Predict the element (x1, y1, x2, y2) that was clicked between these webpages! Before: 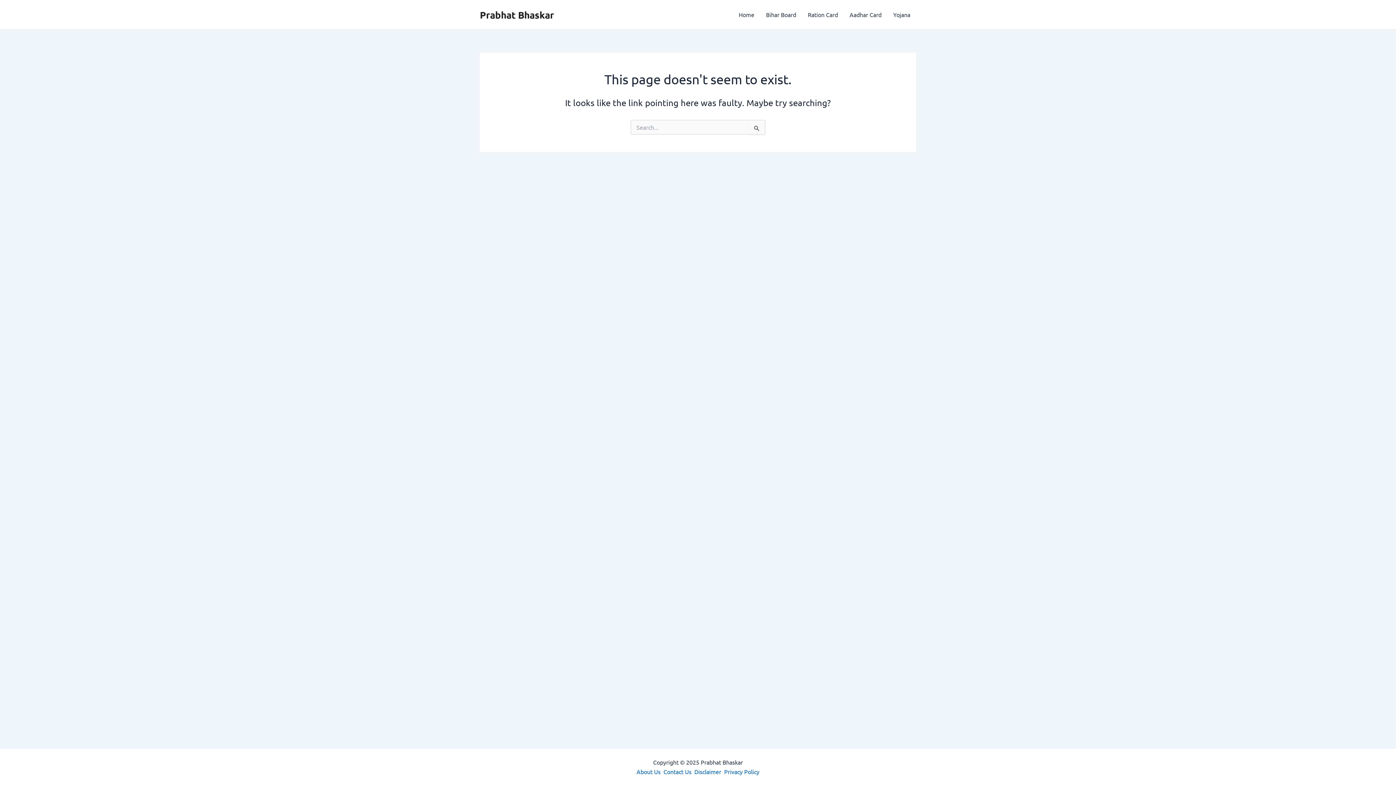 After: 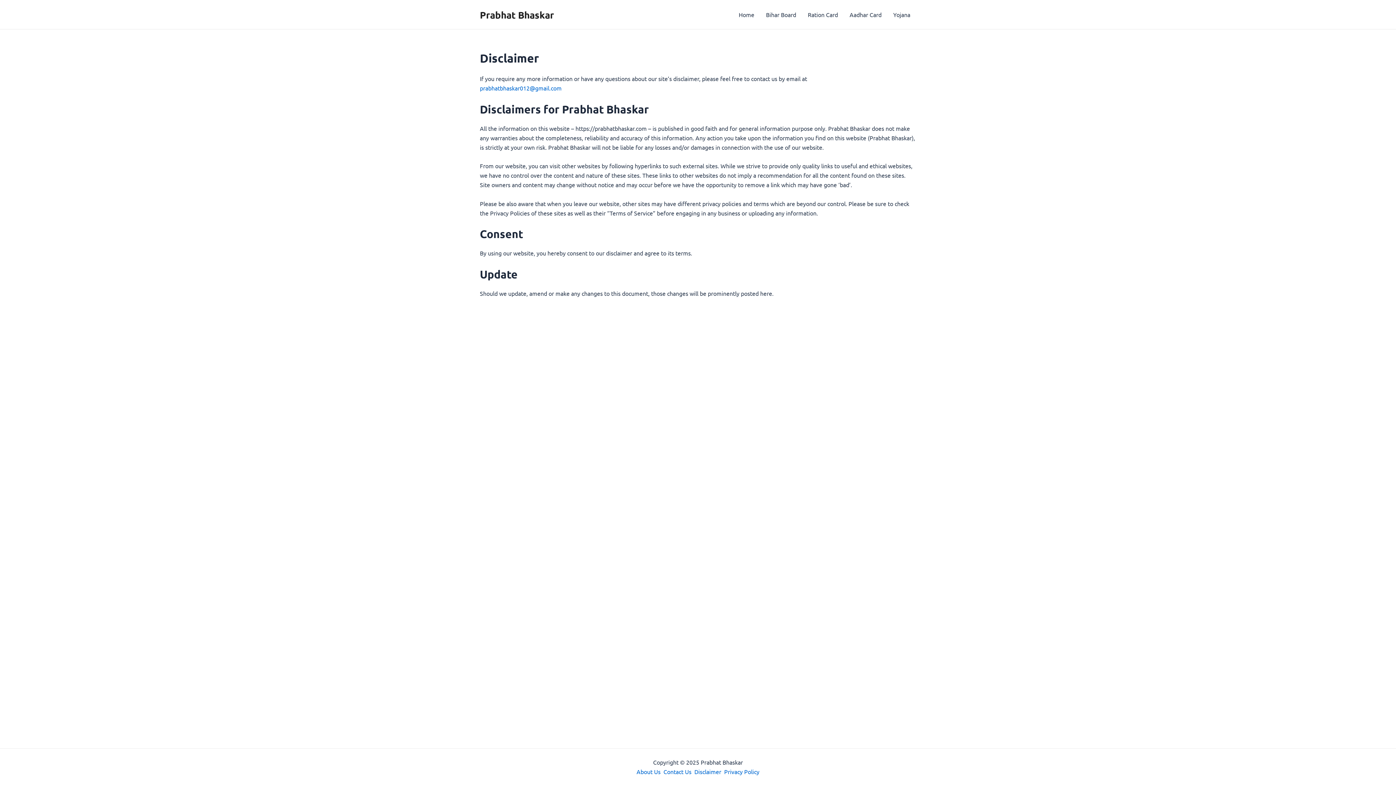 Action: bbox: (694, 768, 721, 775) label: Disclaimer